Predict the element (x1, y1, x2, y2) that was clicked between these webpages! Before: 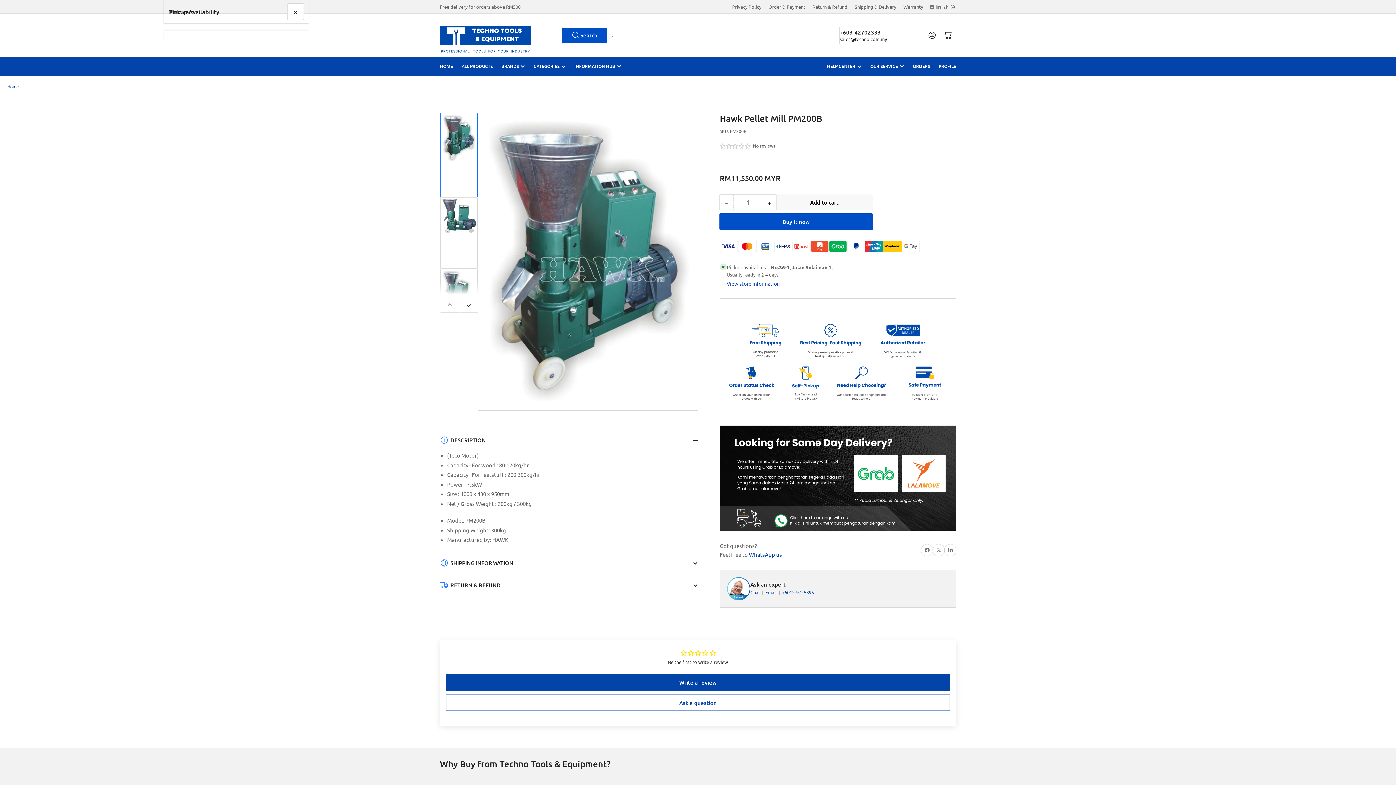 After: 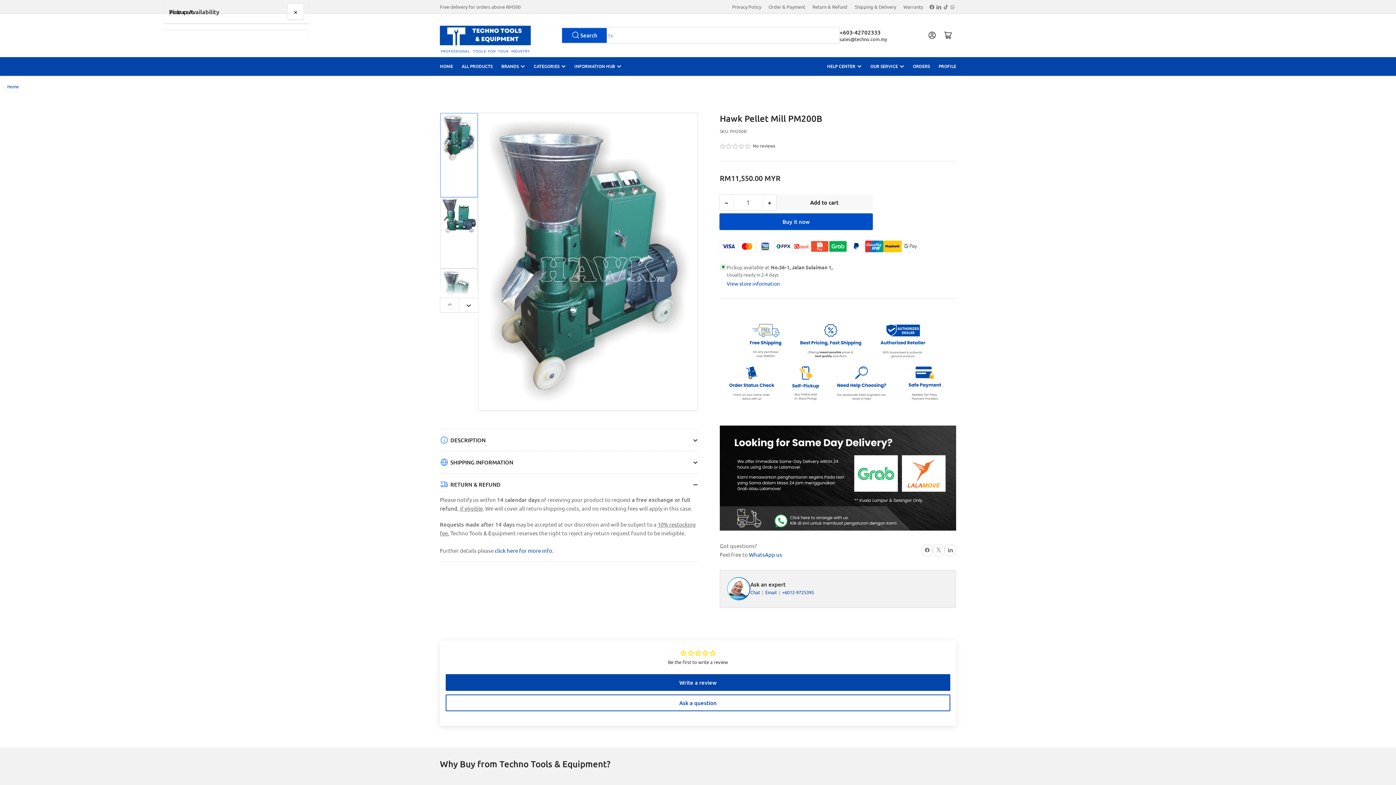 Action: label: RETURN & REFUND bbox: (440, 574, 698, 596)